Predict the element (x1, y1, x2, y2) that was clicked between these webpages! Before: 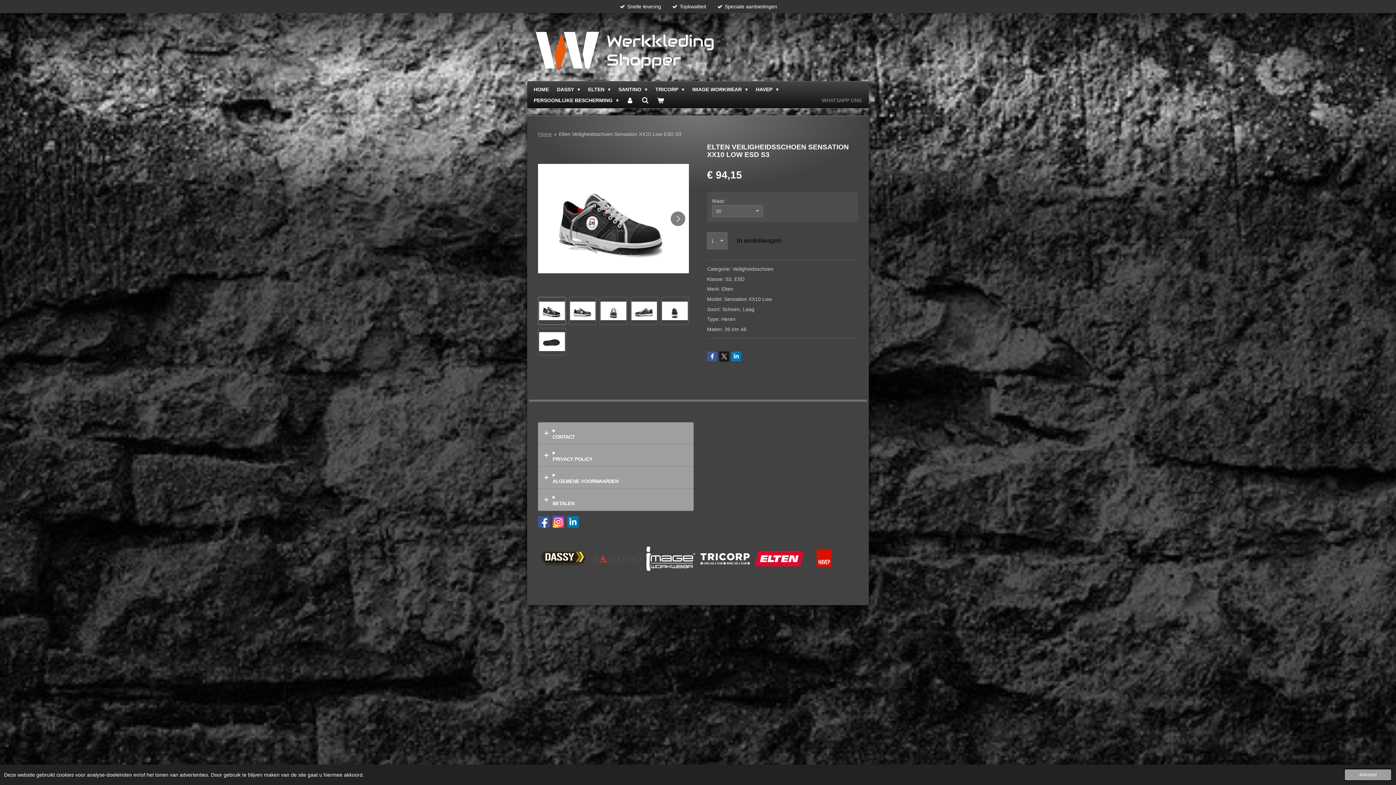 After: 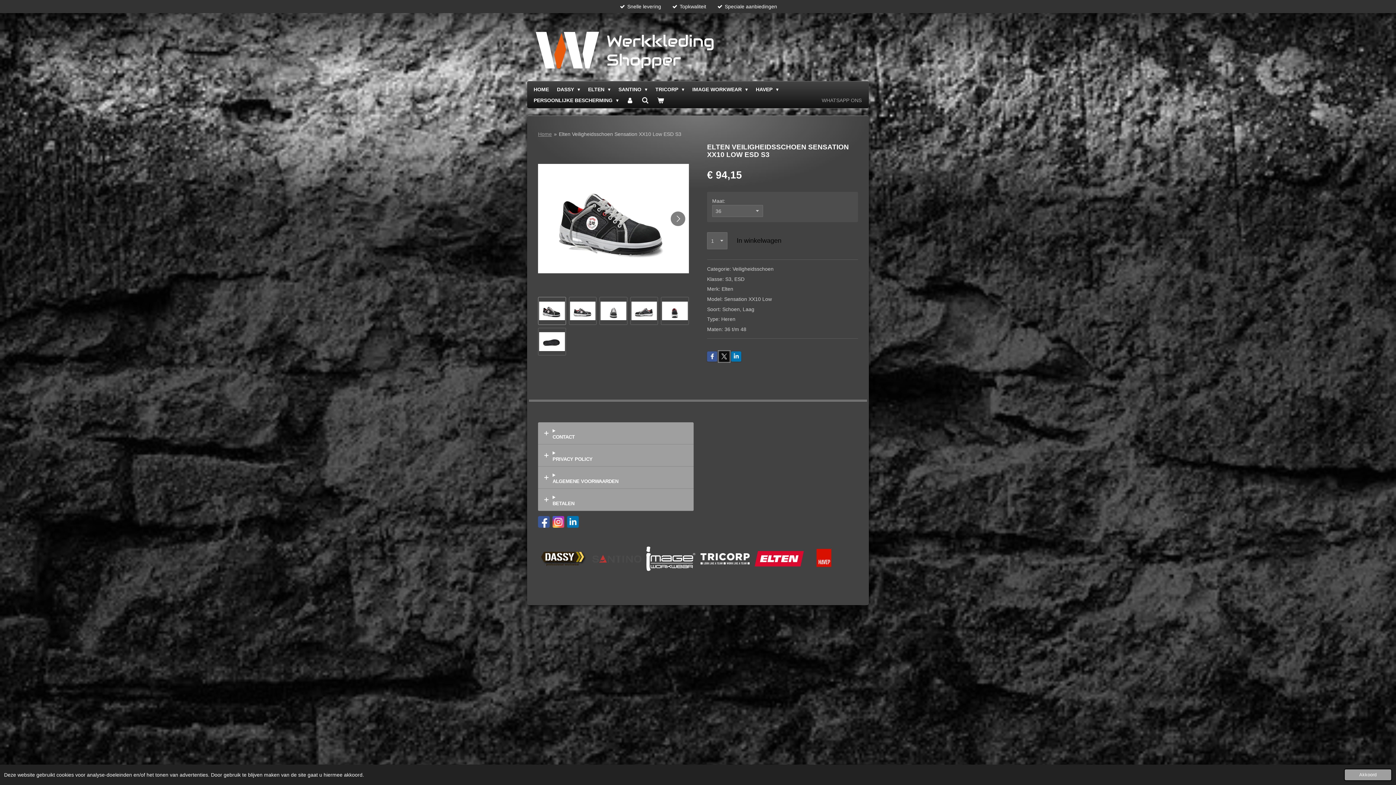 Action: bbox: (719, 351, 729, 361)